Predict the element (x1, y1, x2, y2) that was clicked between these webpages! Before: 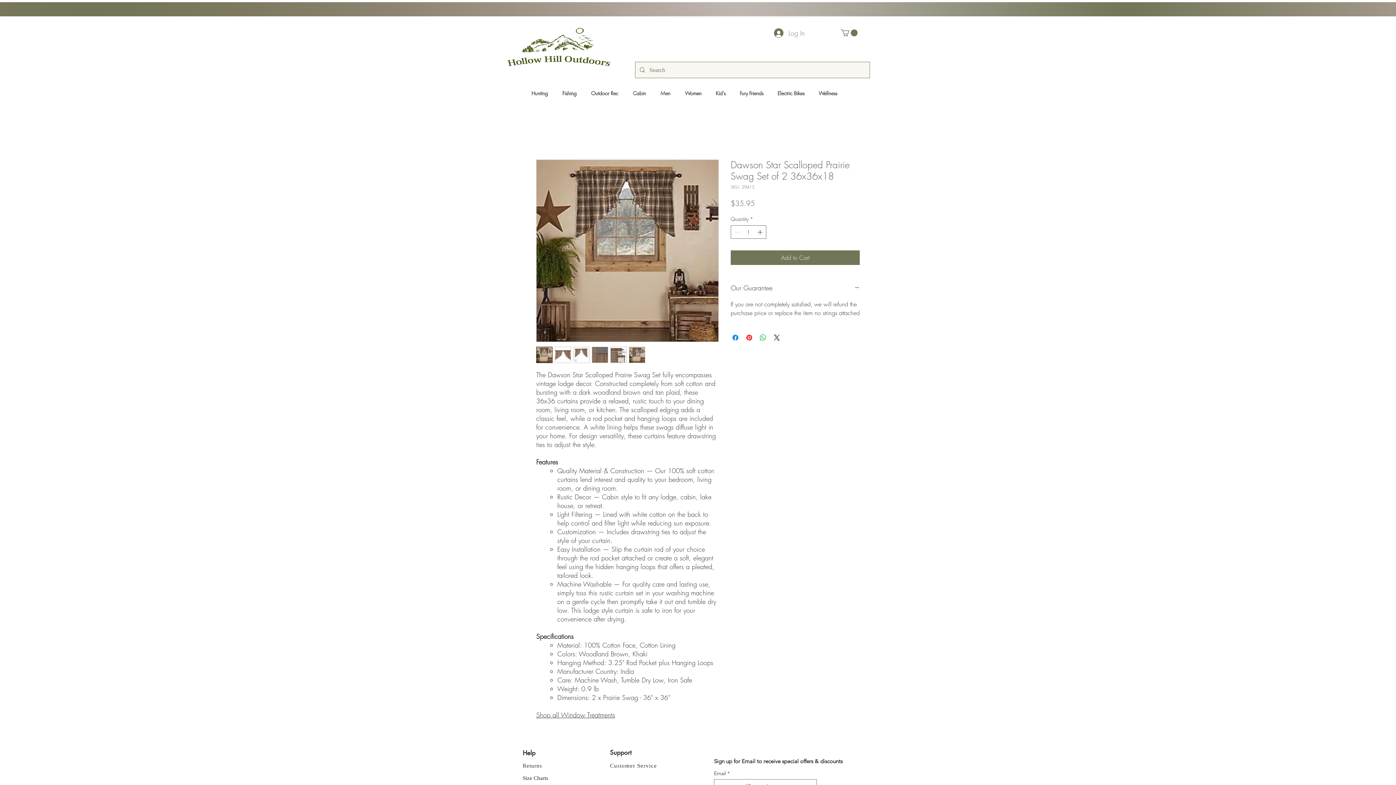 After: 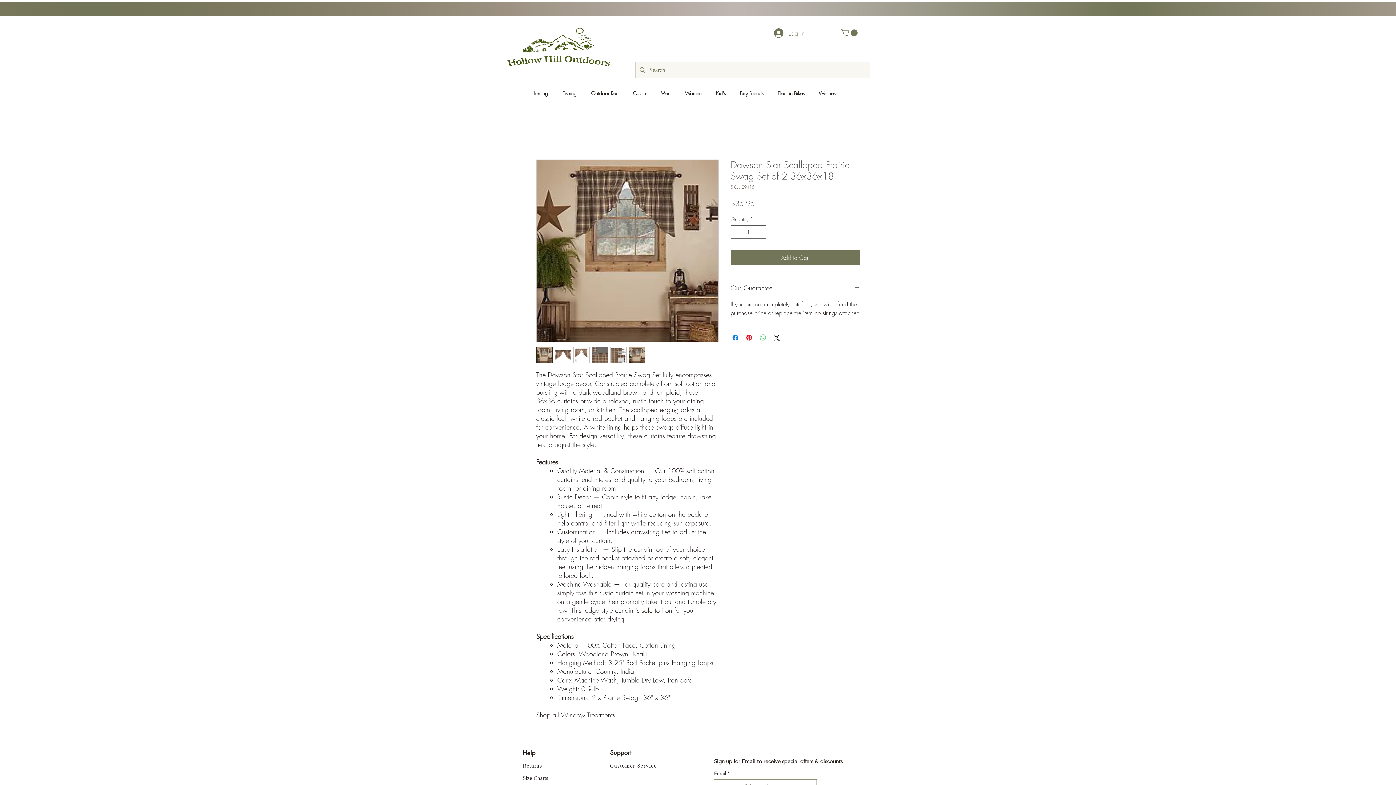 Action: label: Share on WhatsApp bbox: (758, 333, 767, 342)